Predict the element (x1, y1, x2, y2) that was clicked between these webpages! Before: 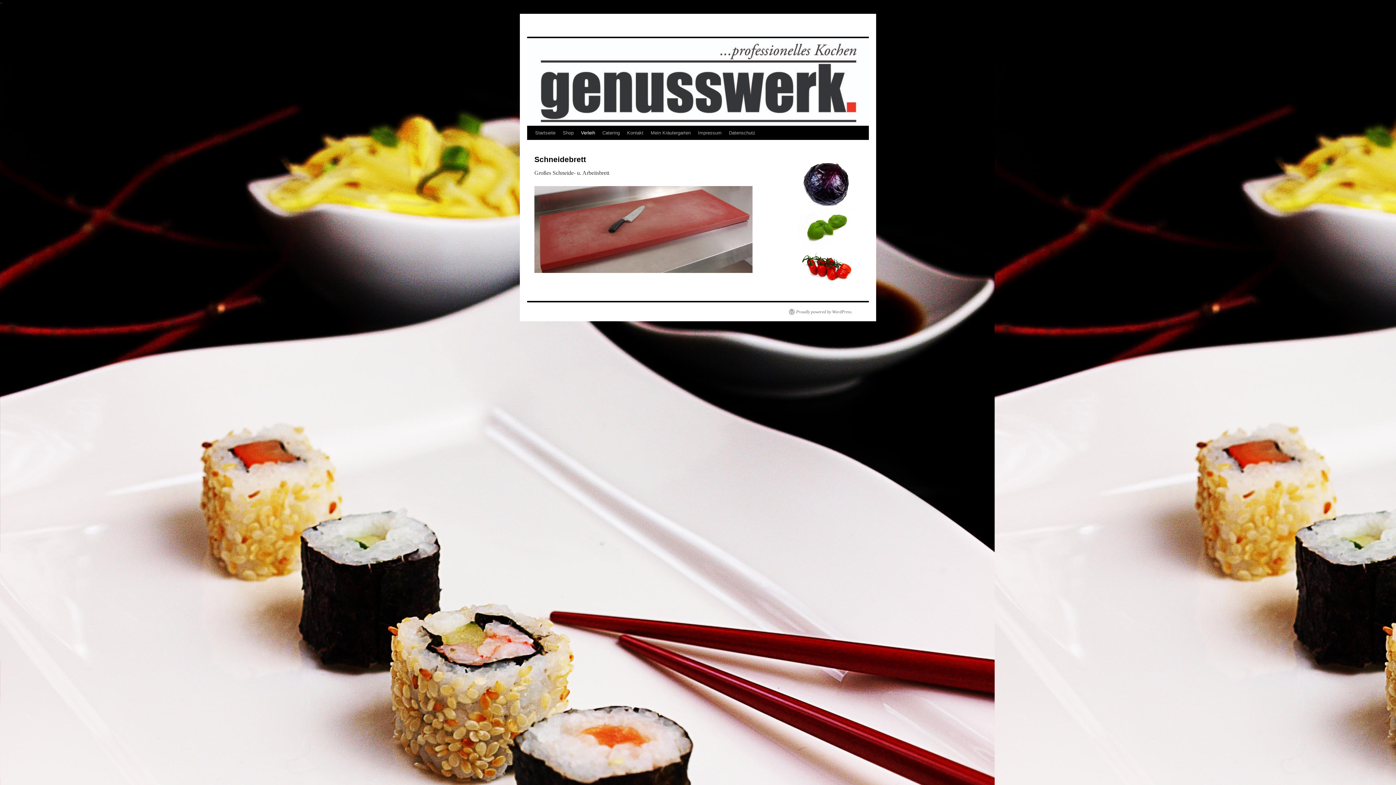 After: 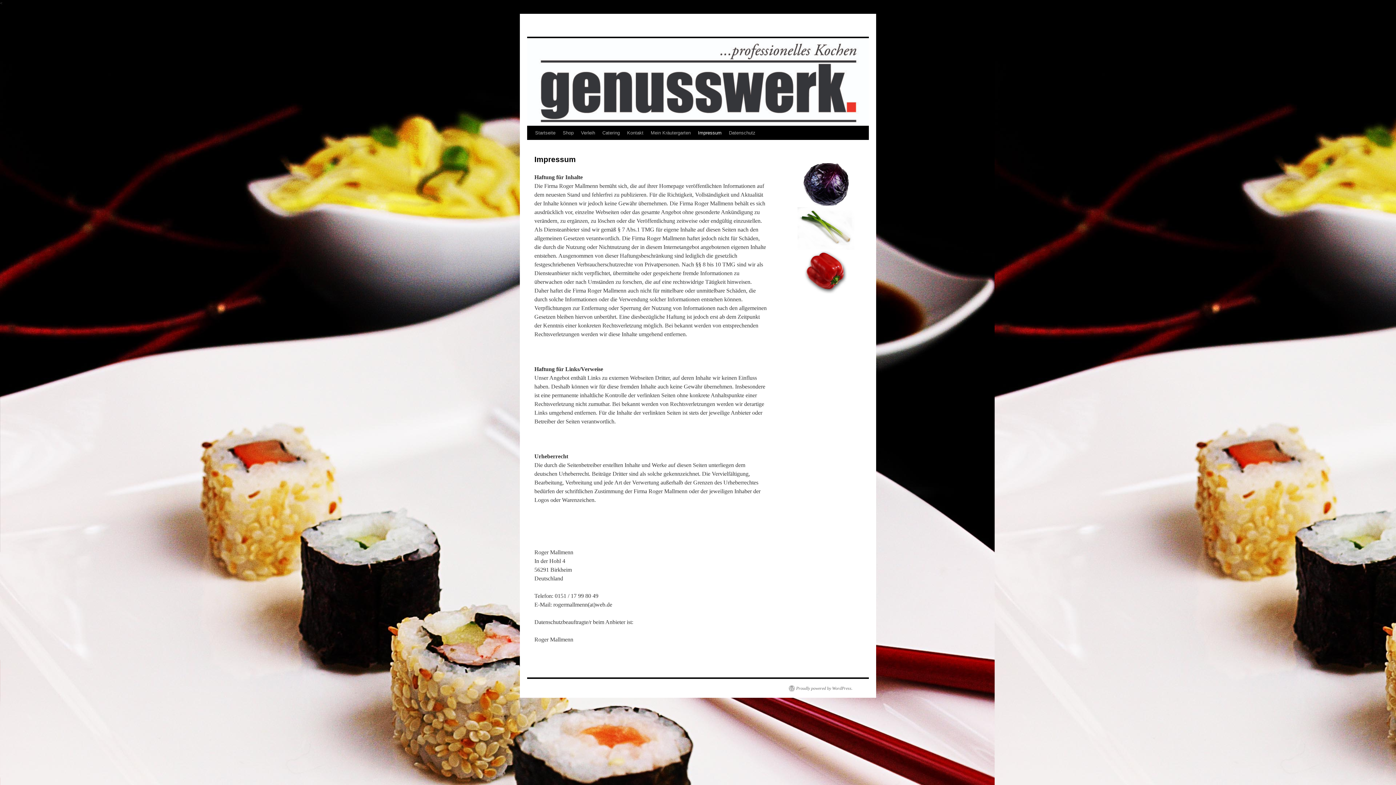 Action: bbox: (694, 126, 725, 140) label: Impressum